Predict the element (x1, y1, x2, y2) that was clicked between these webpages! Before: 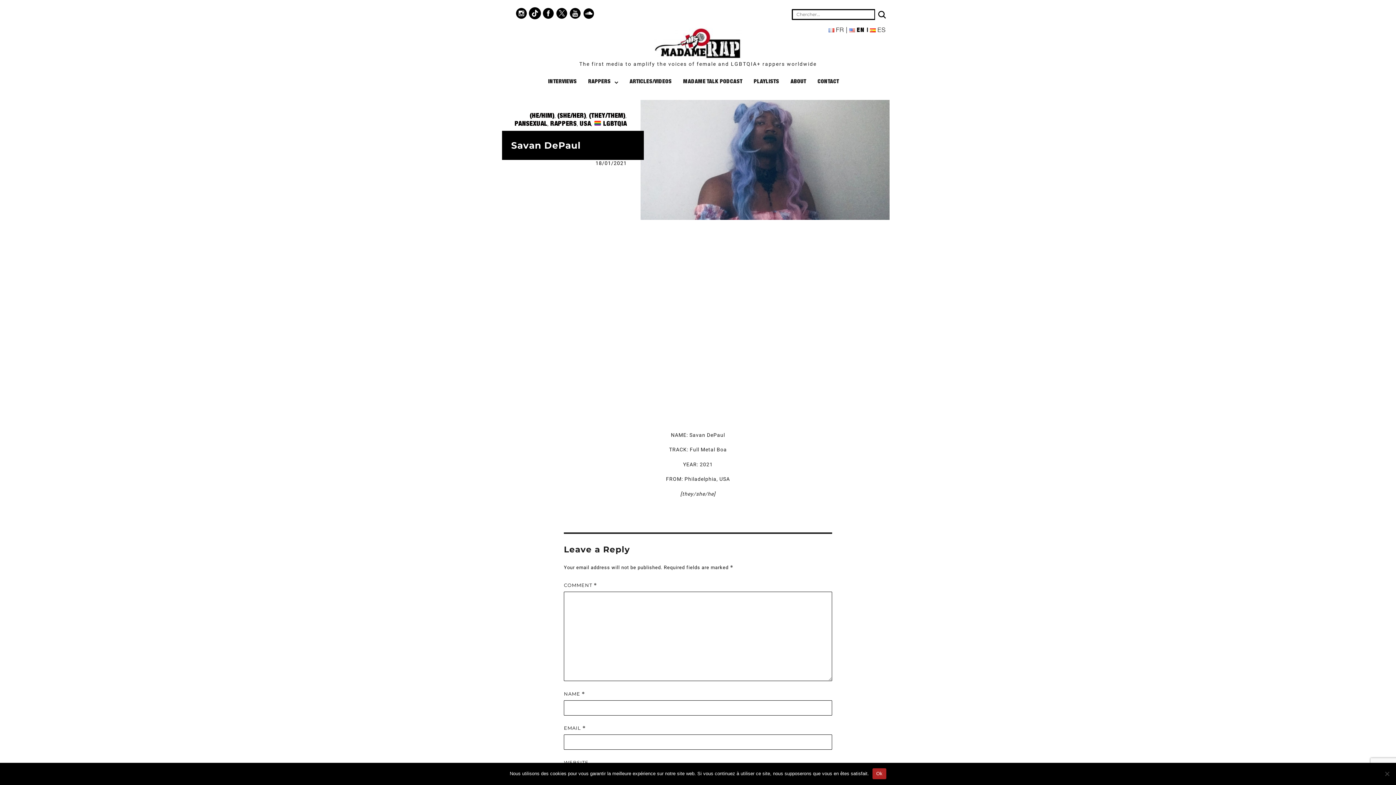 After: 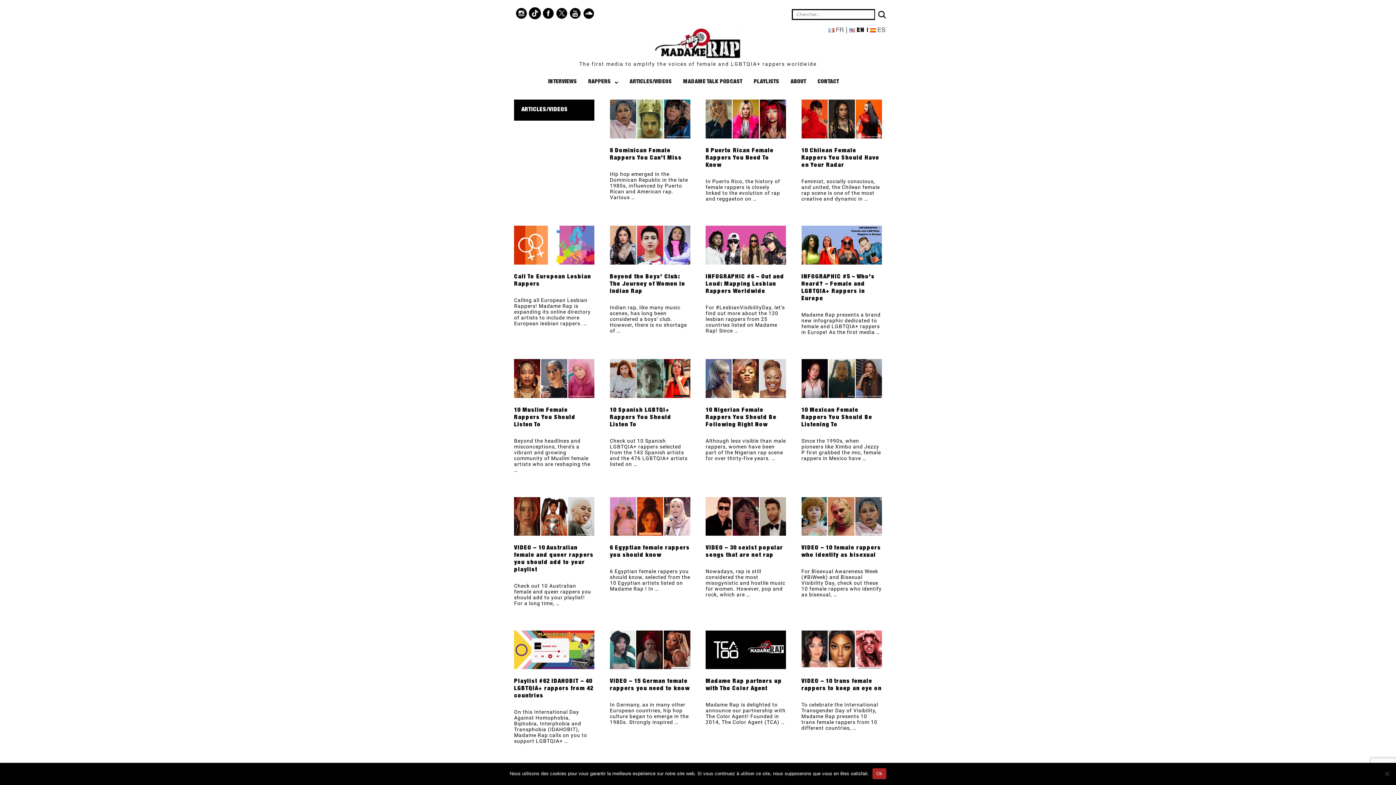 Action: label: ARTICLES/VIDEOS bbox: (624, 75, 676, 88)